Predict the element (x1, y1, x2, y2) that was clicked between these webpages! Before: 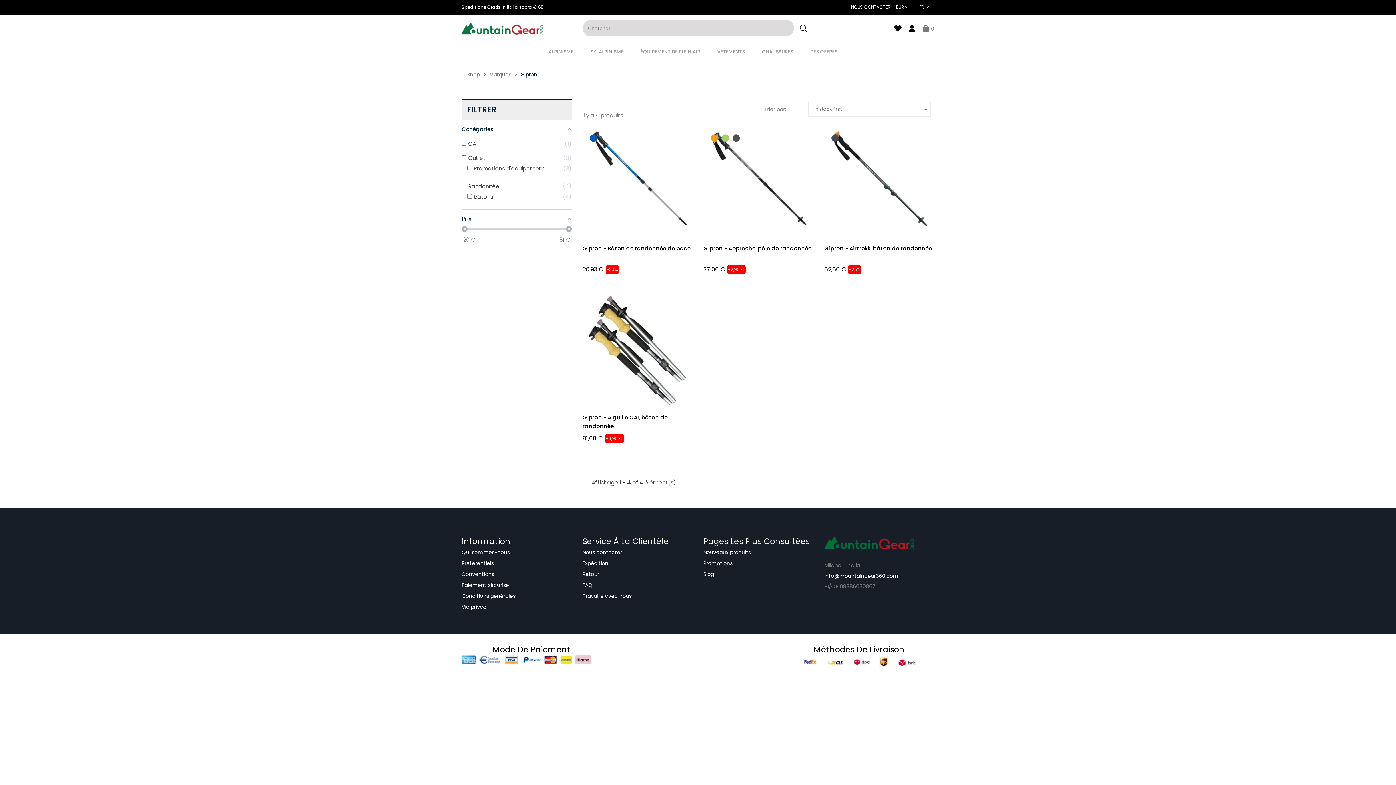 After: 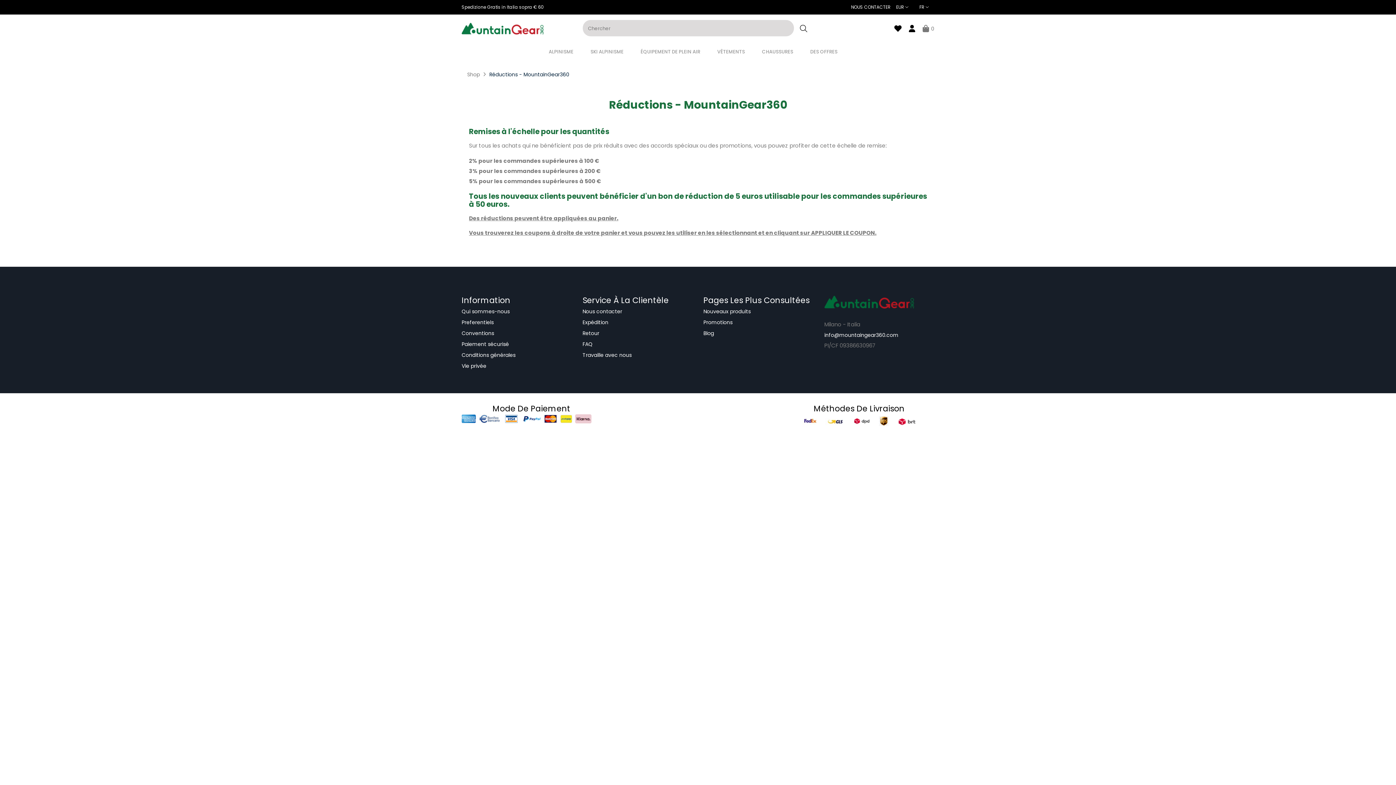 Action: label: Preferentiels bbox: (461, 559, 493, 567)